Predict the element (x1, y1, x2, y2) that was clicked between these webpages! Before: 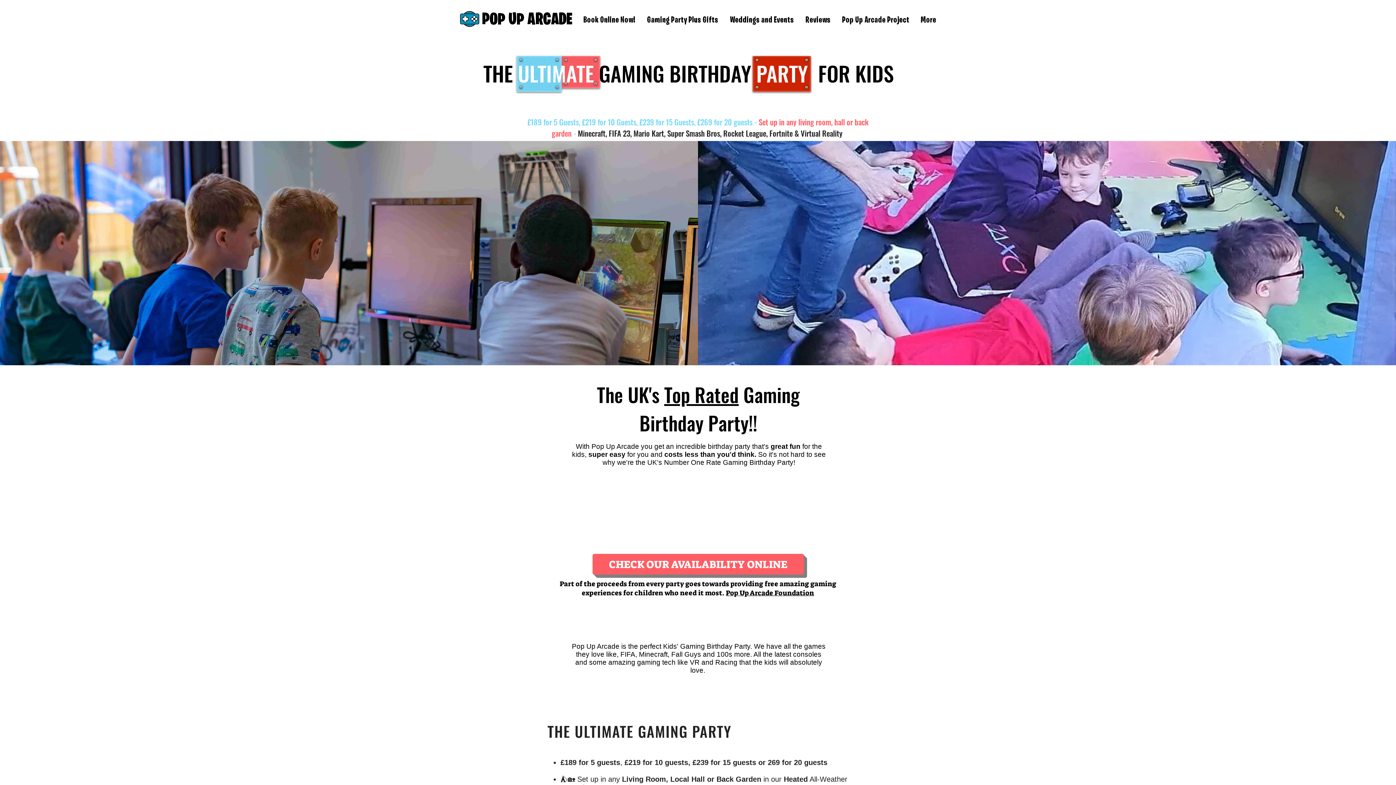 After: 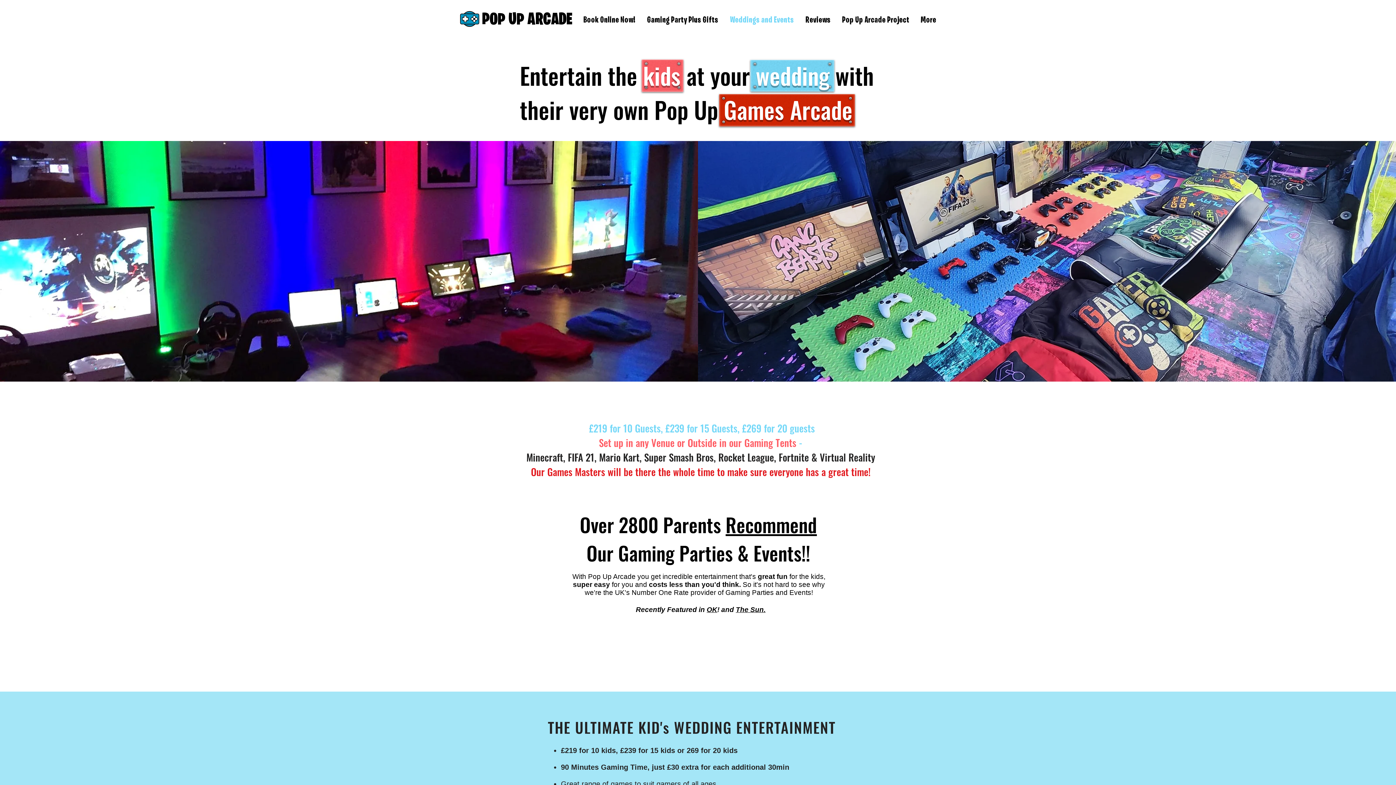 Action: bbox: (724, 12, 800, 28) label: Weddings and Events